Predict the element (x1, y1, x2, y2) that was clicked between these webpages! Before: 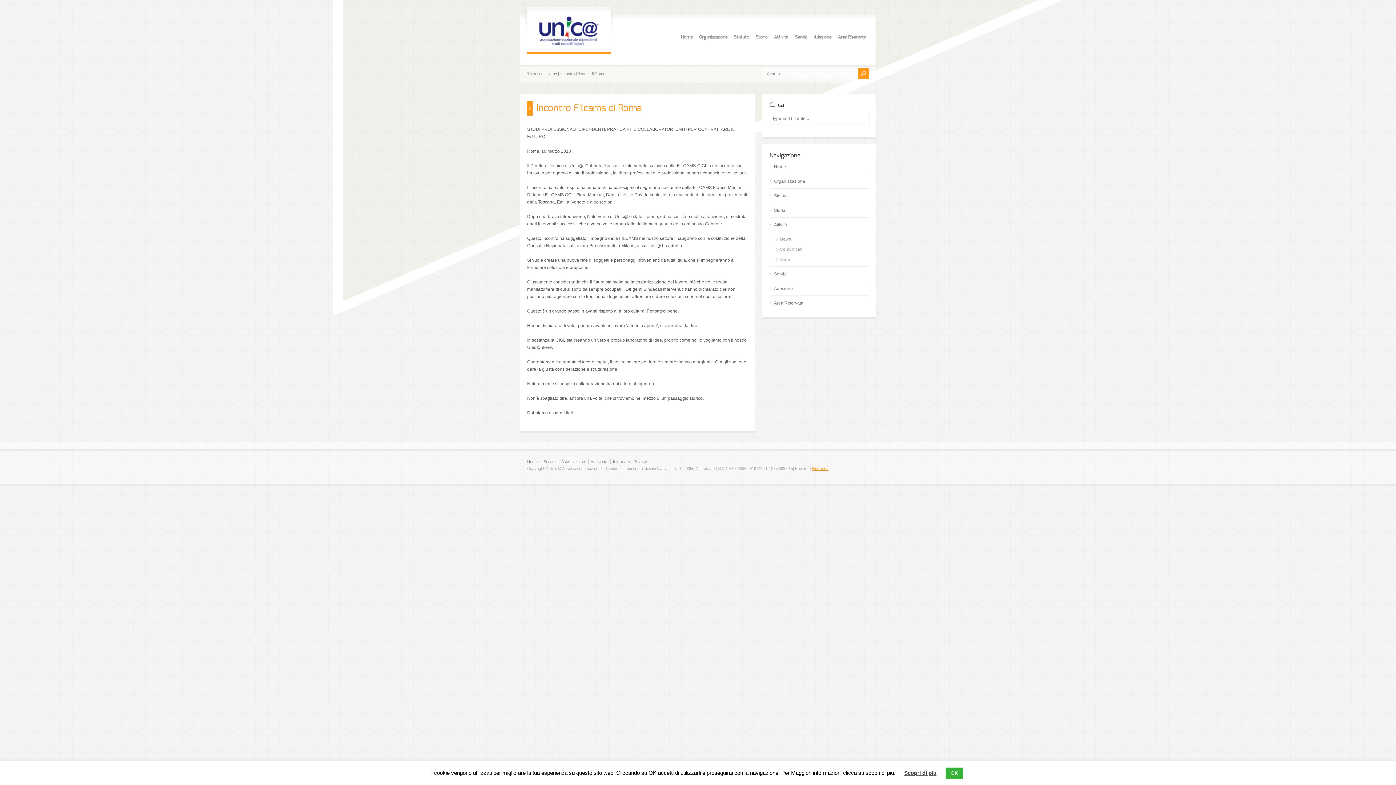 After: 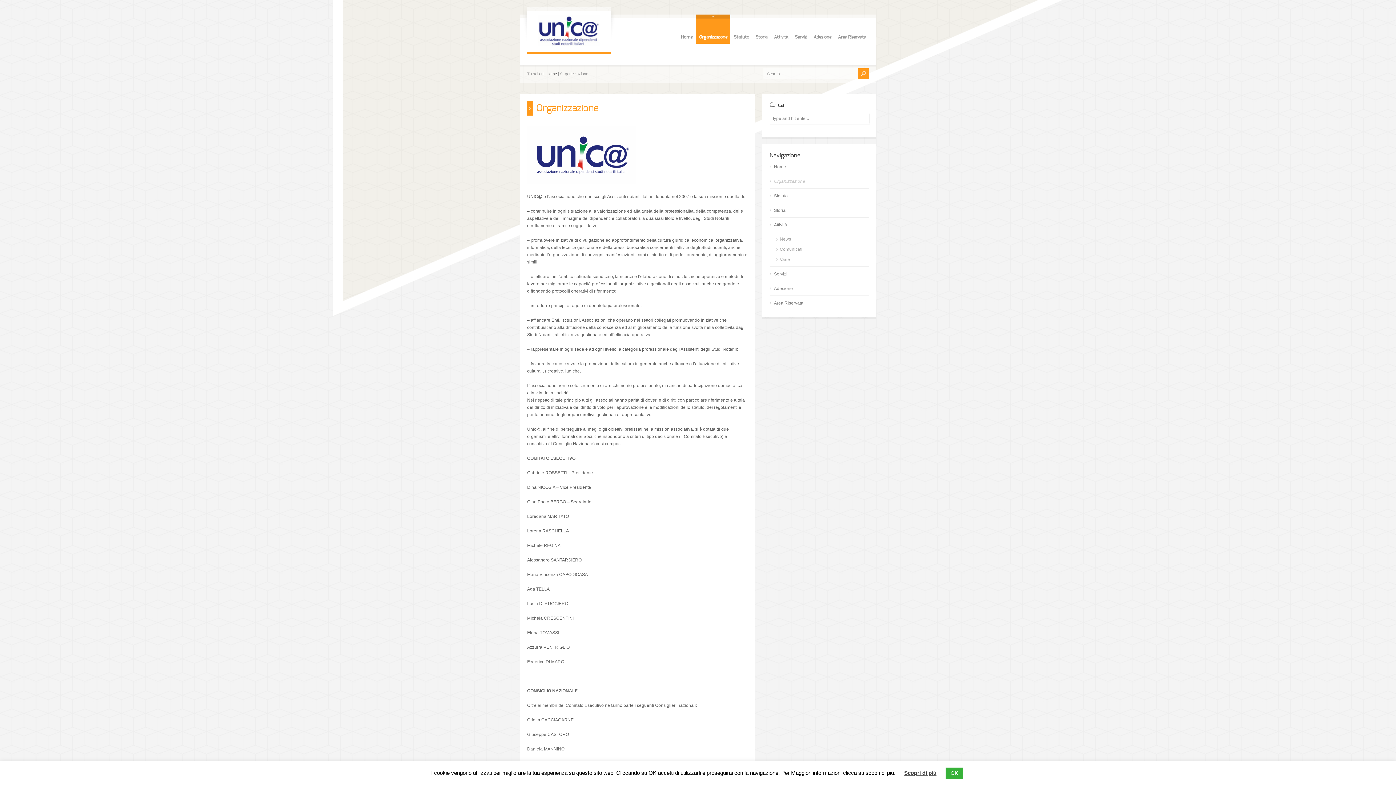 Action: bbox: (696, 14, 730, 43) label: Organizzazione